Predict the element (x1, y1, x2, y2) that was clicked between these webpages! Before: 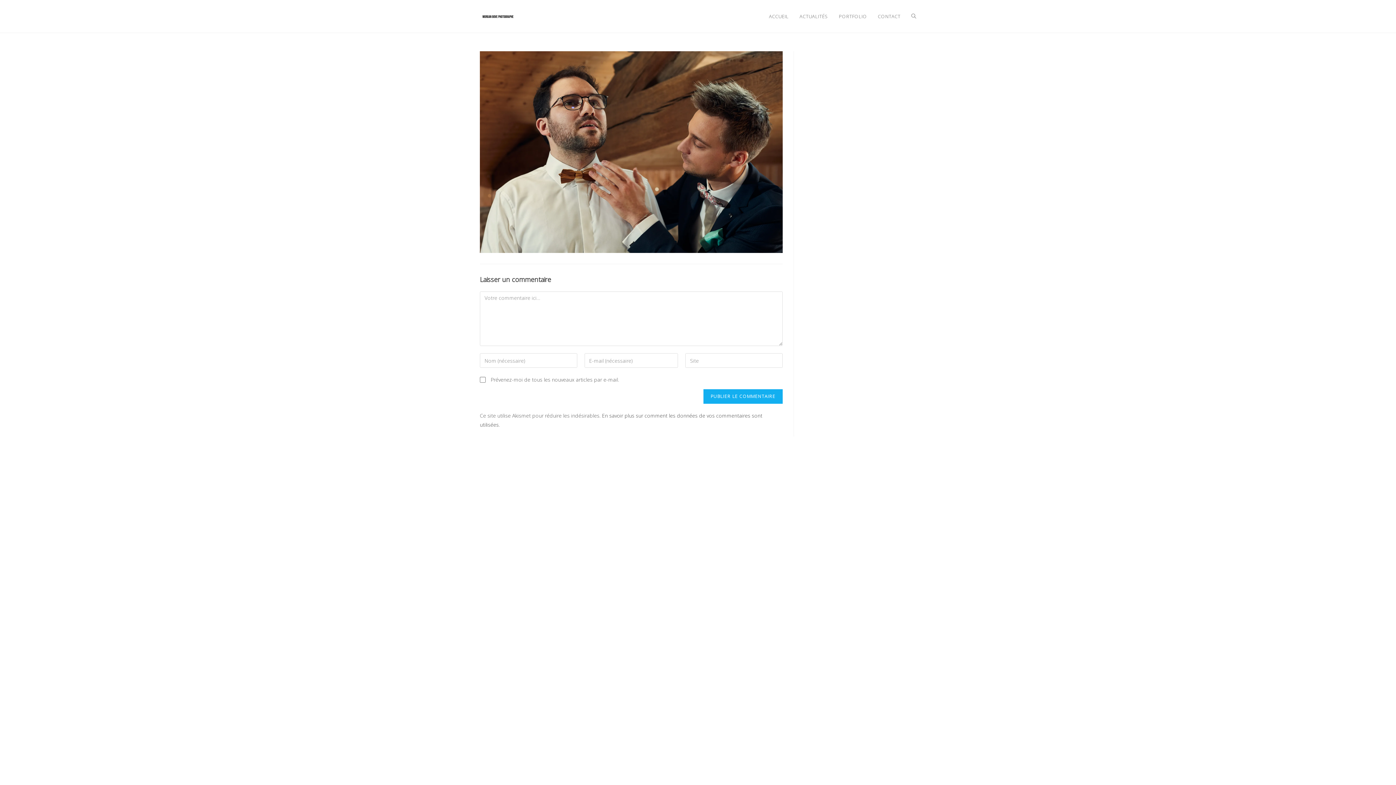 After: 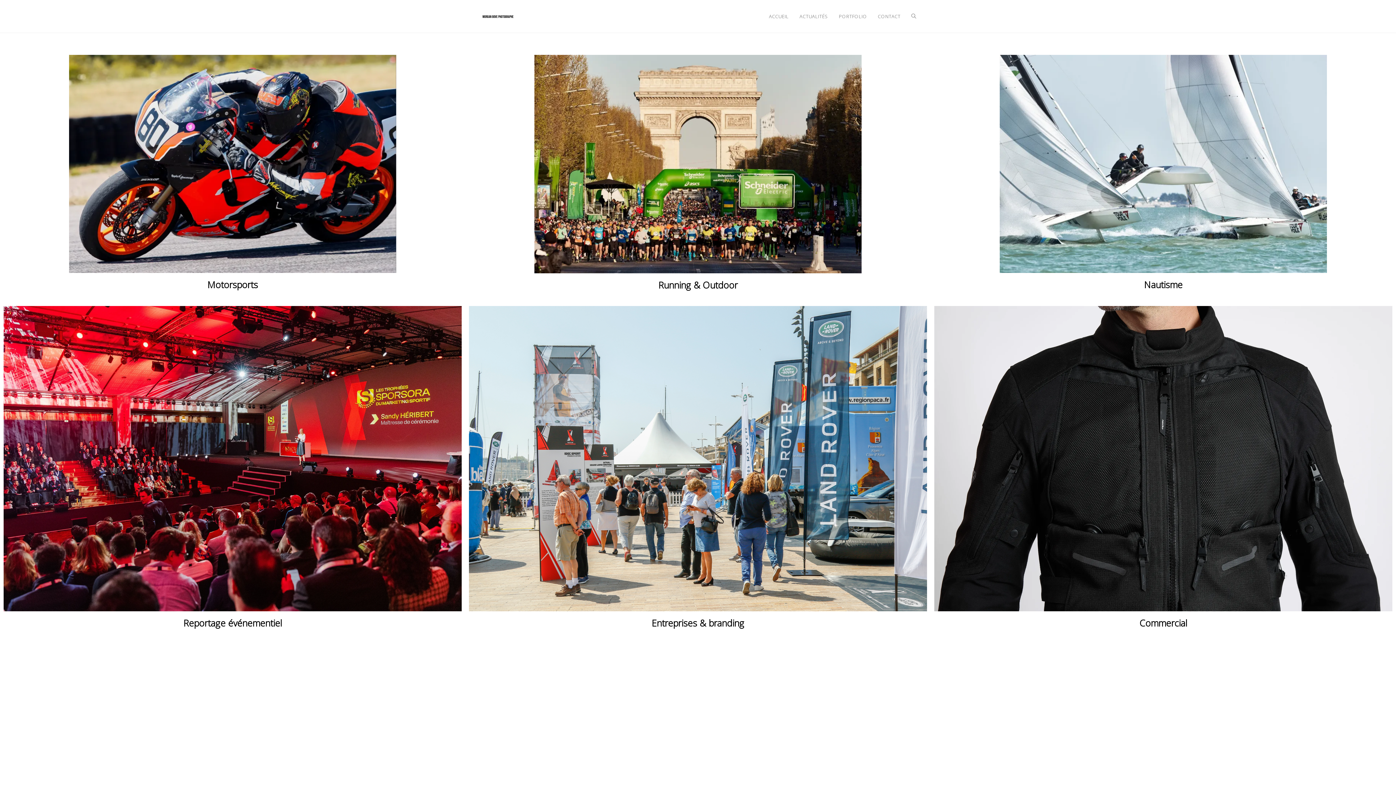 Action: label: PORTFOLIO bbox: (833, 0, 872, 32)